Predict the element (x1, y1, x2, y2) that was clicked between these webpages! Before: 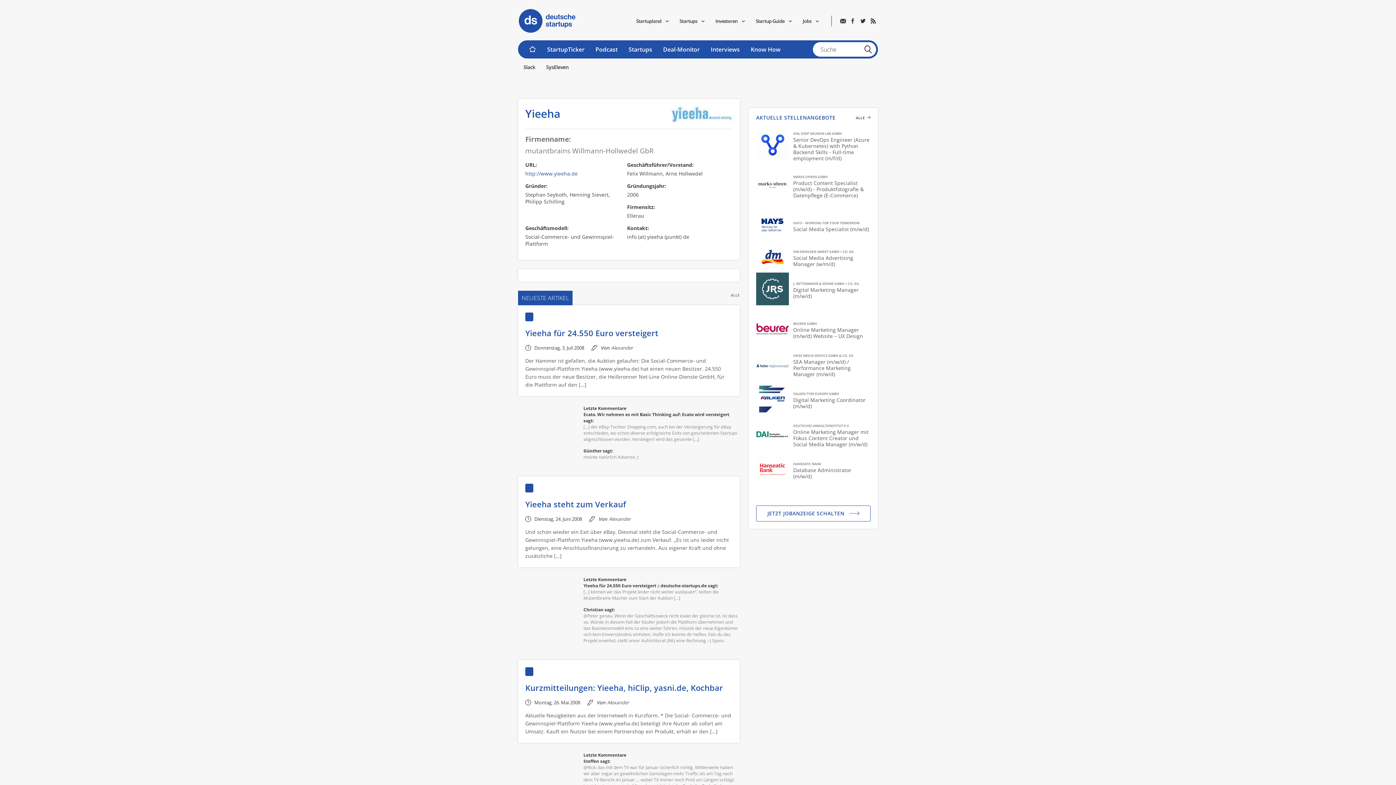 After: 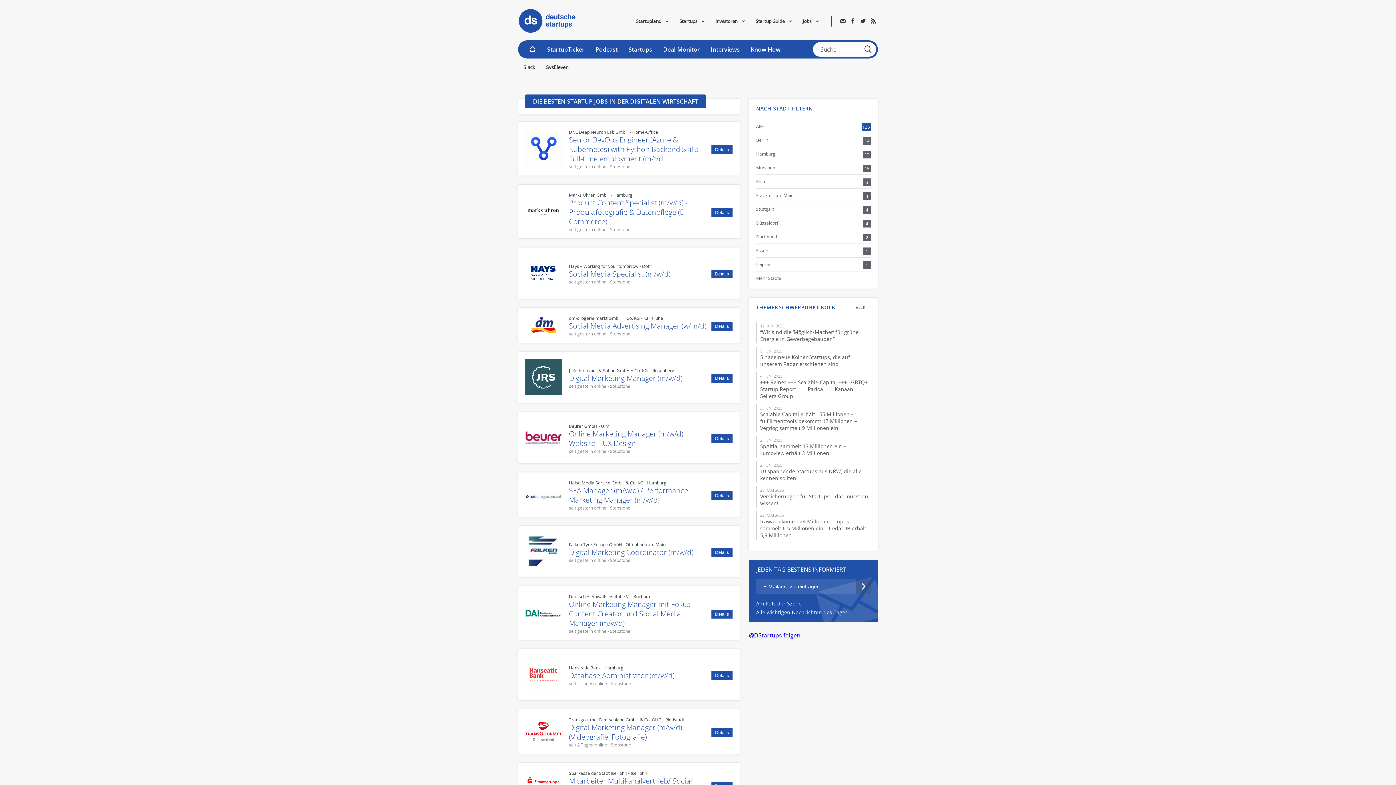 Action: label: Jobs bbox: (797, 16, 824, 30)